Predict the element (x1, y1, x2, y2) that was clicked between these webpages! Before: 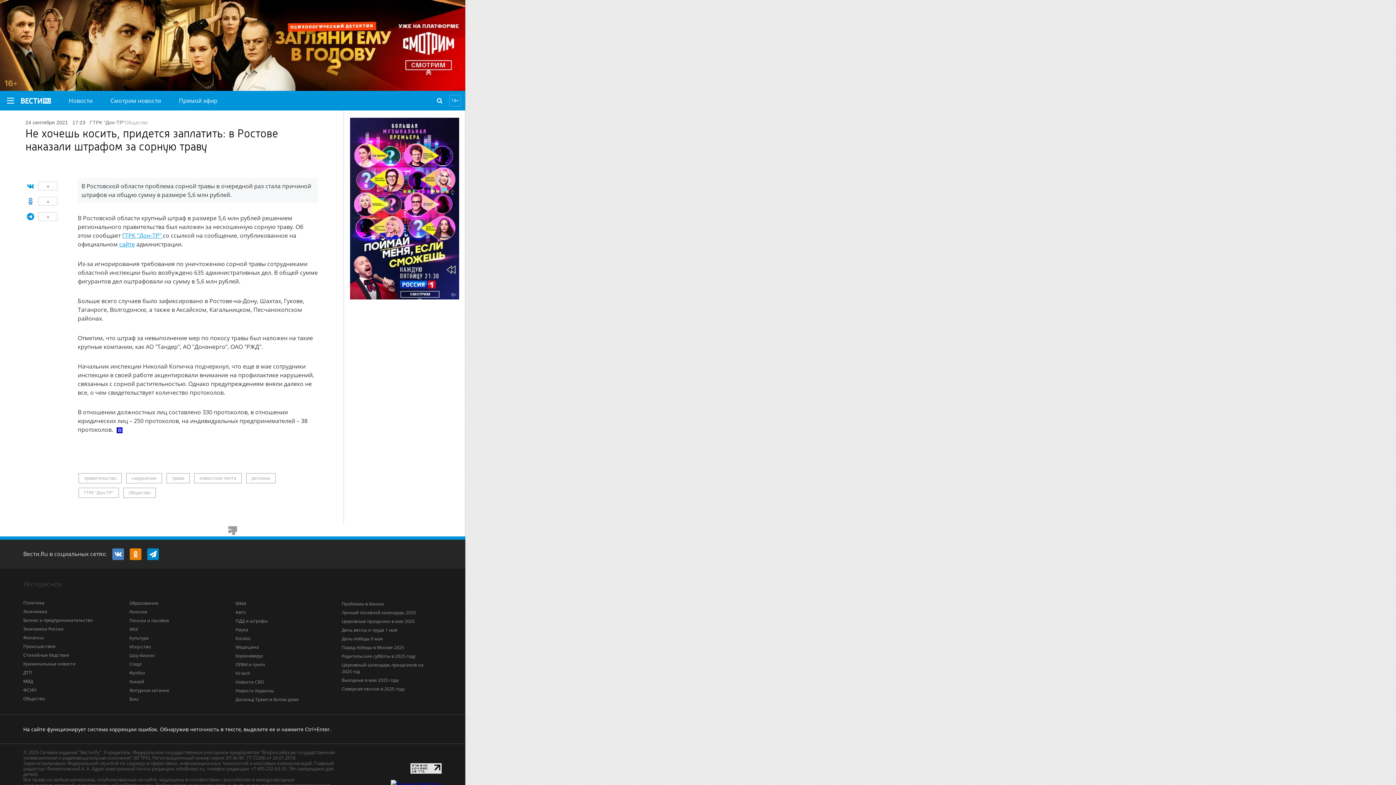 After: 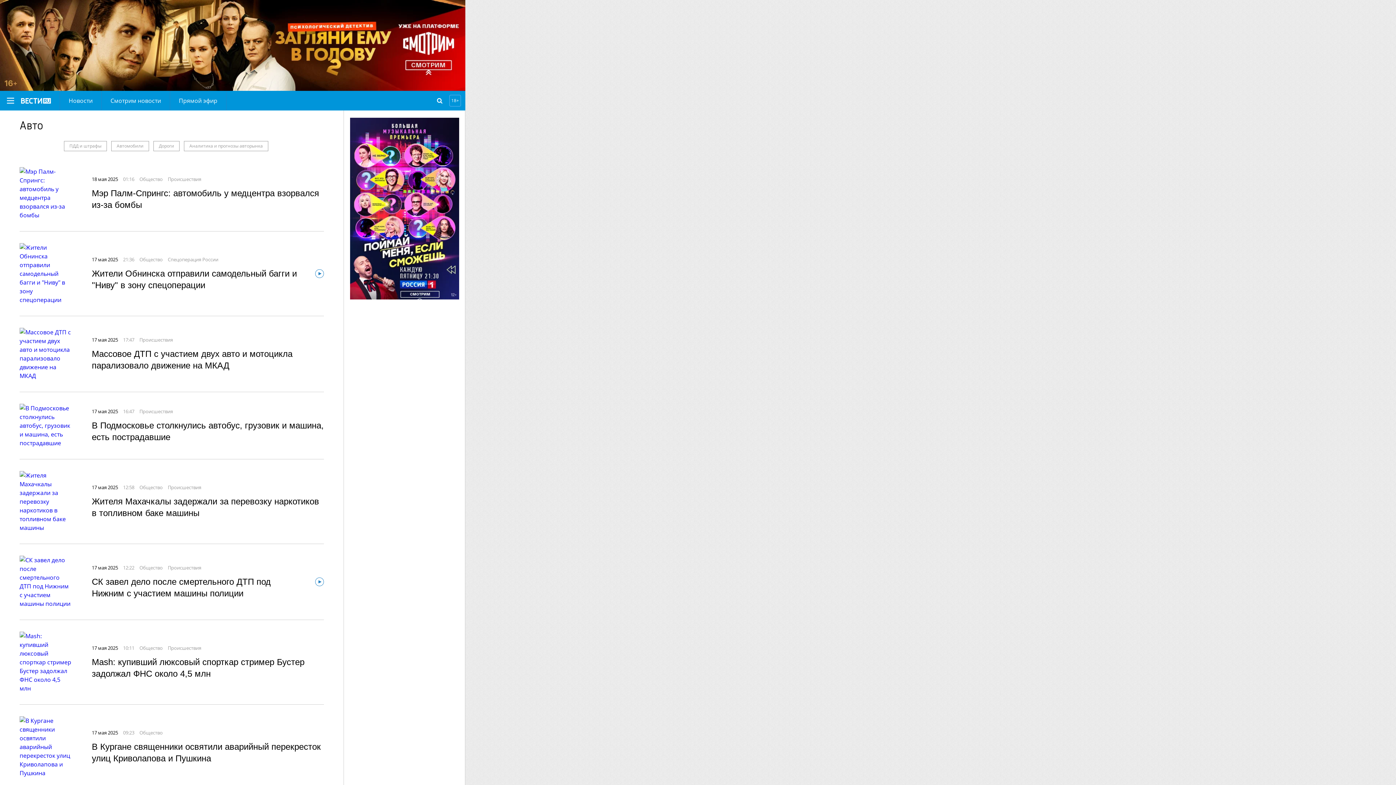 Action: label: Авто bbox: (235, 609, 245, 615)